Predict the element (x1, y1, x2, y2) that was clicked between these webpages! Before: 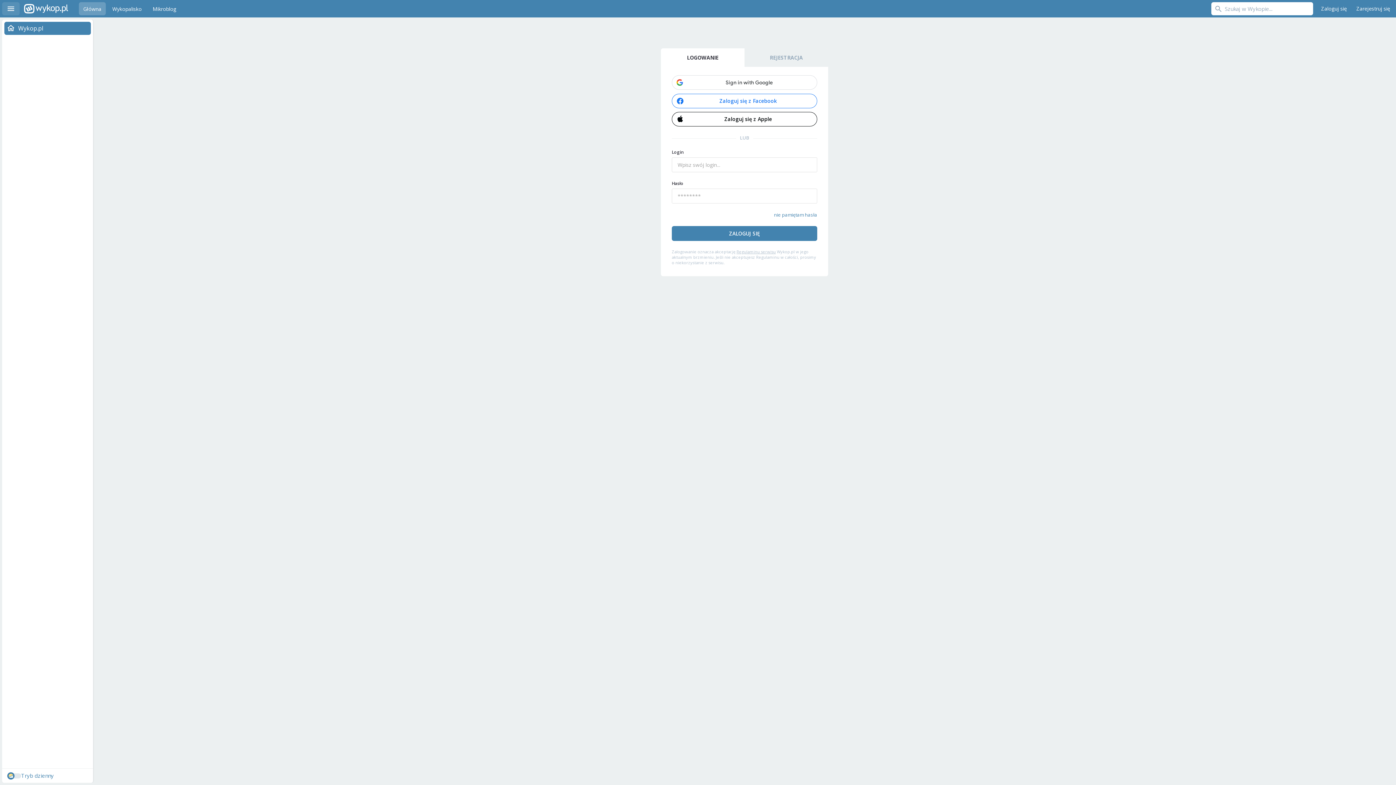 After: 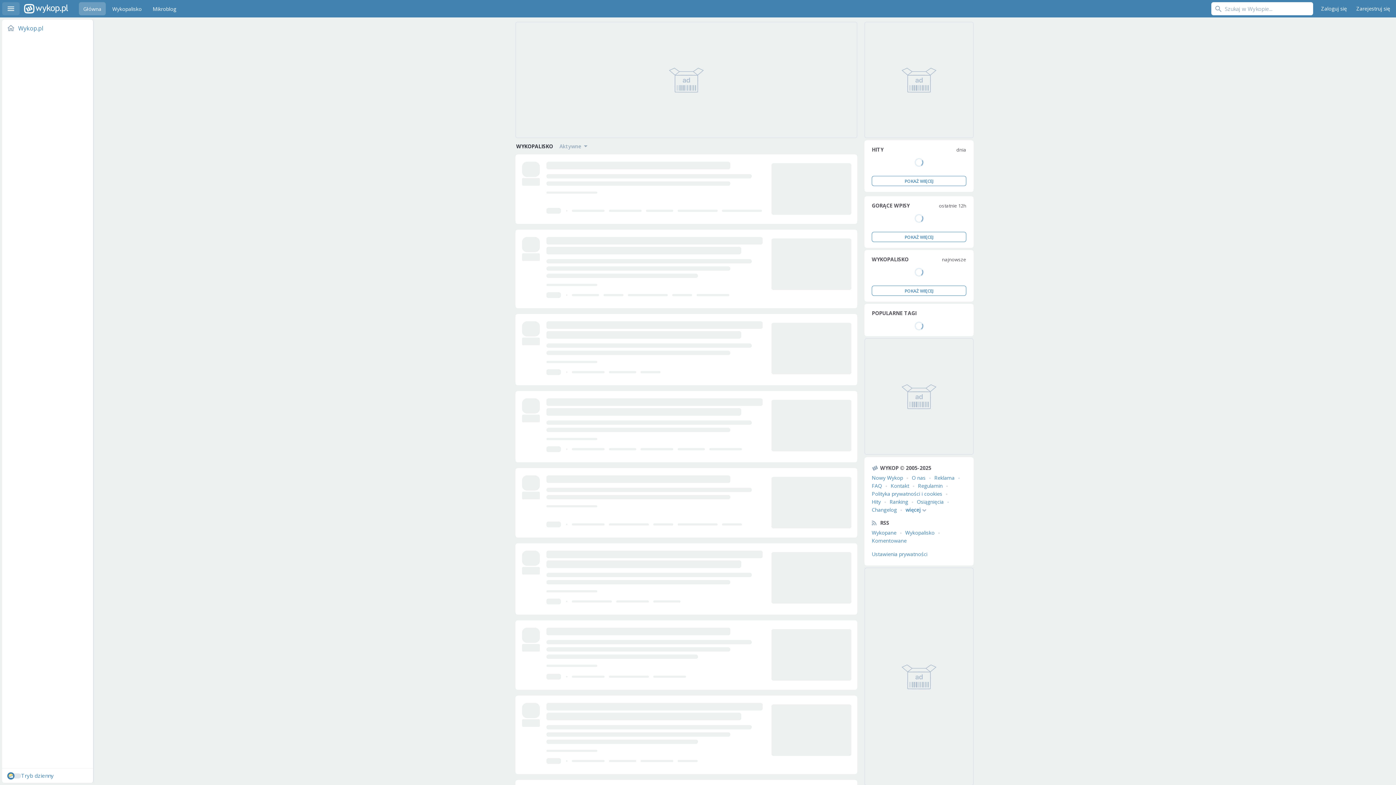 Action: bbox: (108, 2, 146, 15) label: Wykopalisko